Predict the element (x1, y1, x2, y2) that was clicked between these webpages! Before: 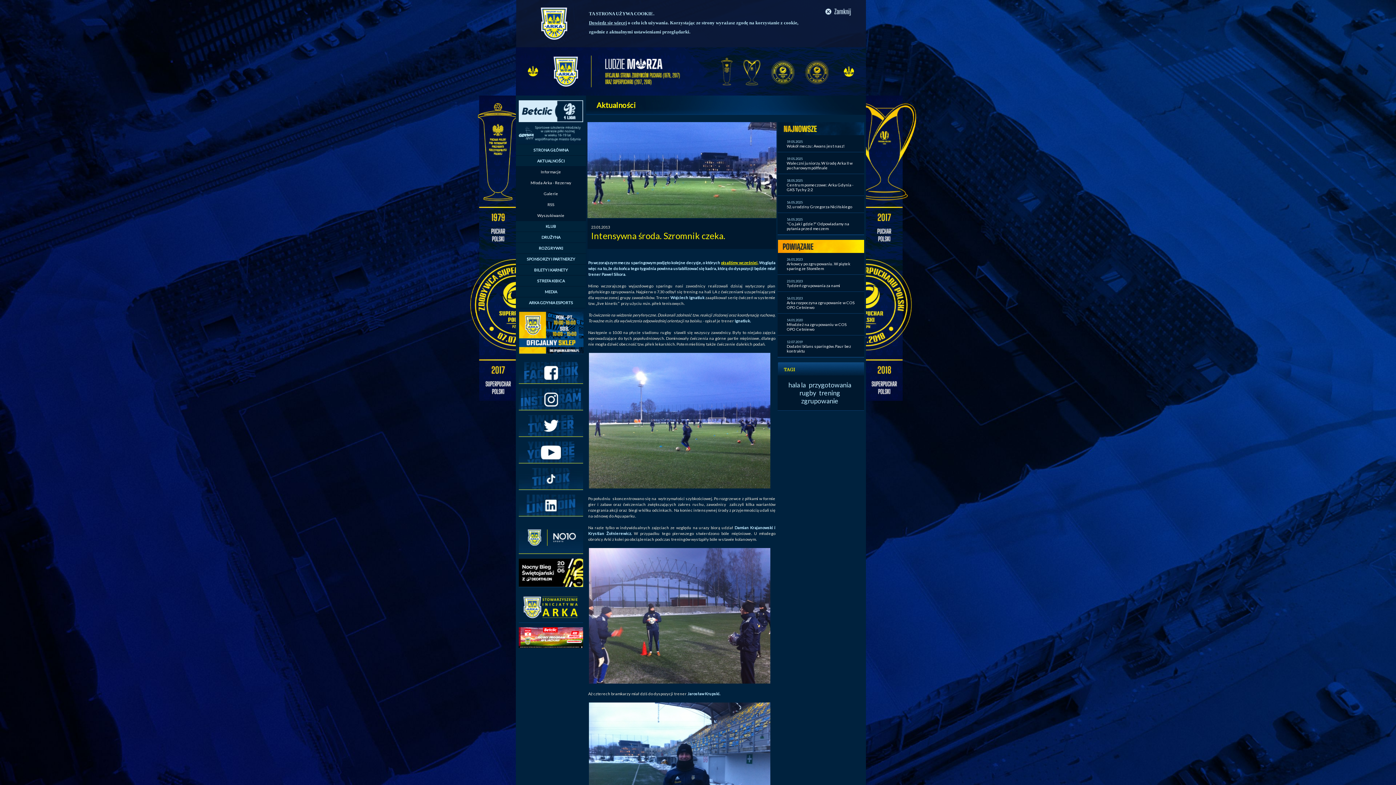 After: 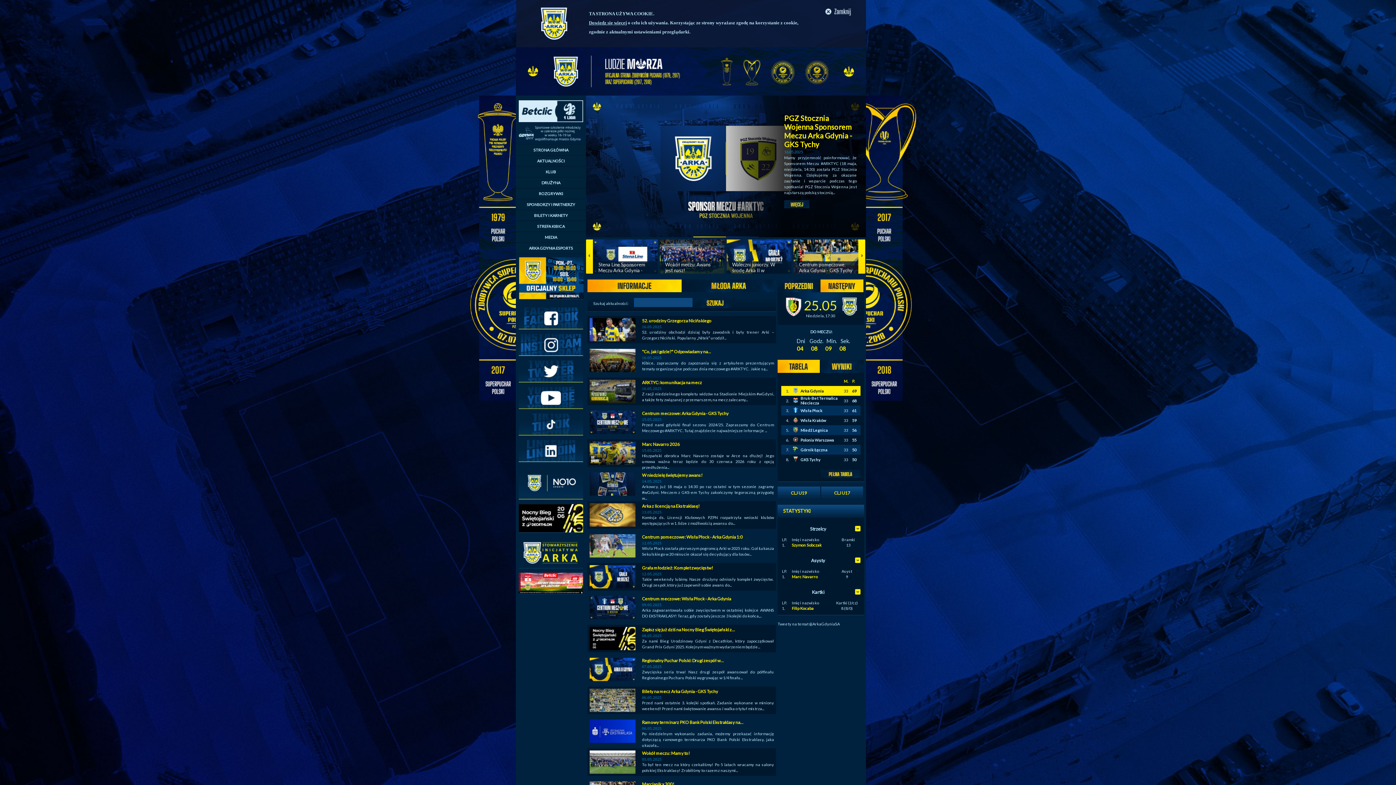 Action: bbox: (516, 87, 866, 97)